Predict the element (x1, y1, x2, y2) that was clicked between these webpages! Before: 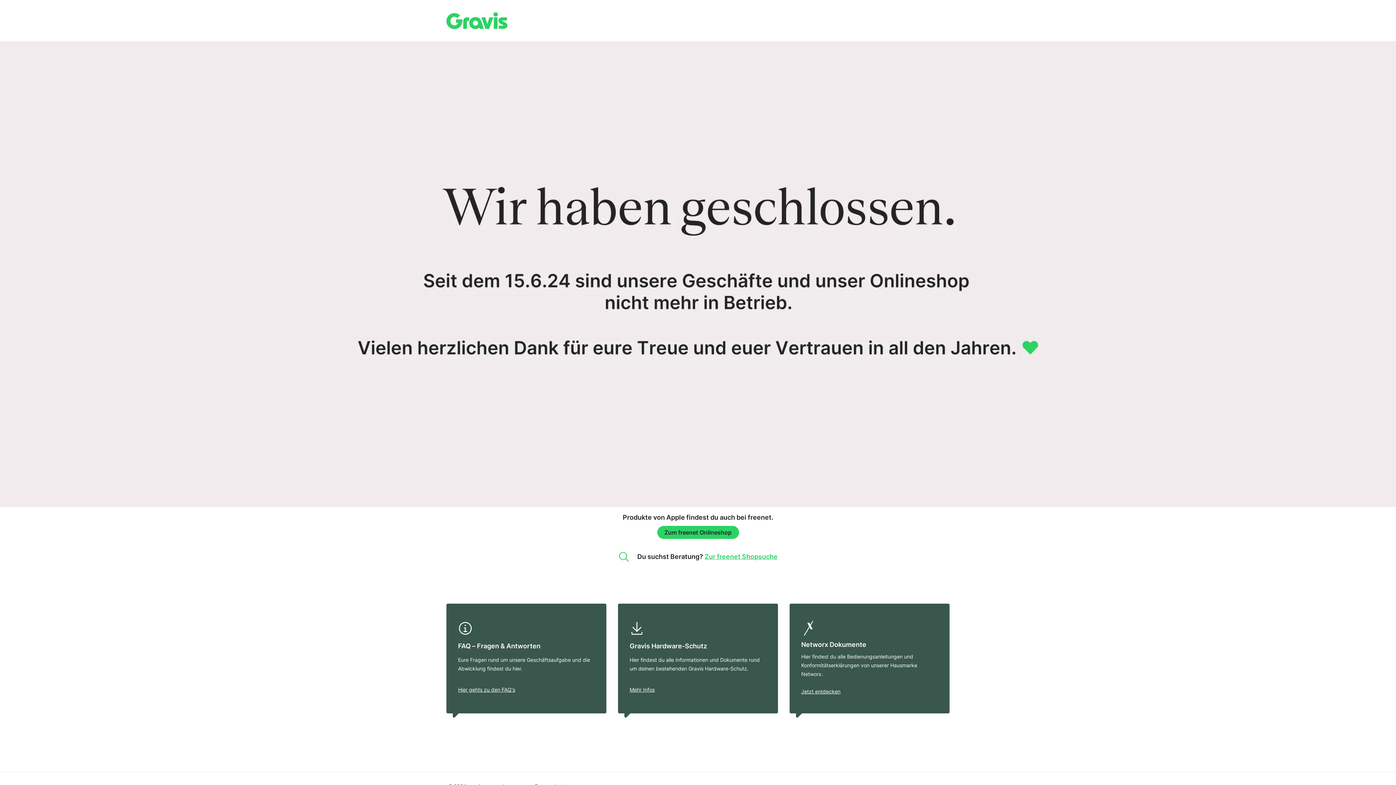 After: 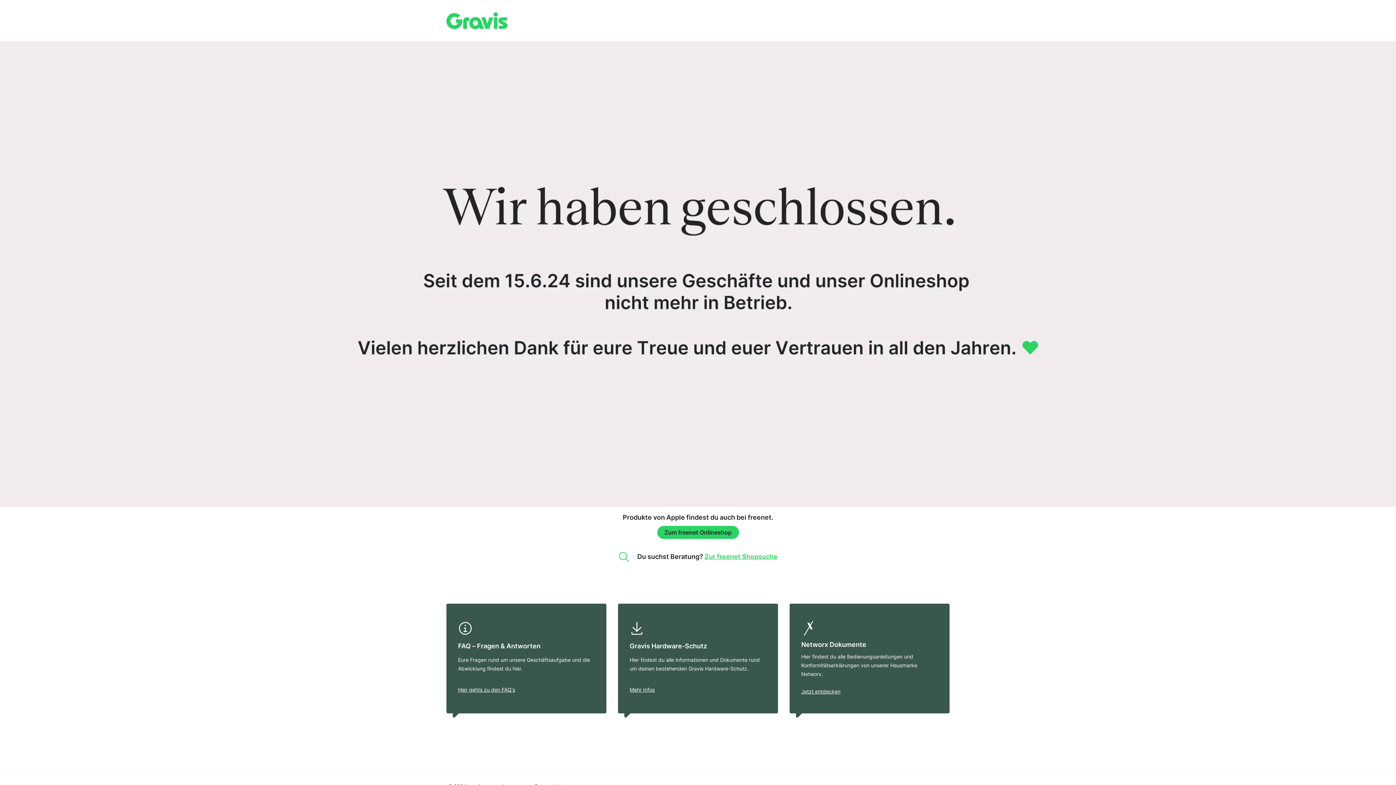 Action: bbox: (446, 11, 507, 29) label: GRAVIS